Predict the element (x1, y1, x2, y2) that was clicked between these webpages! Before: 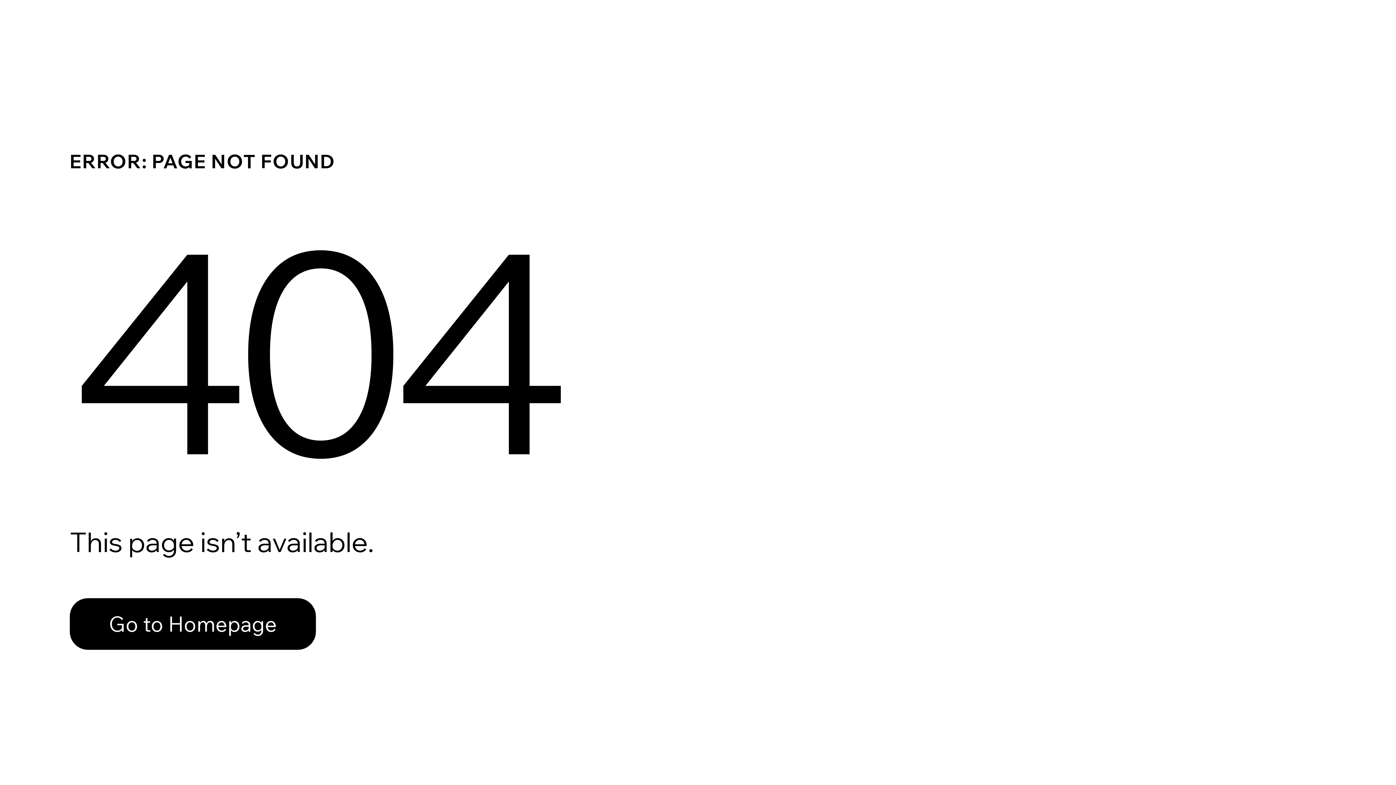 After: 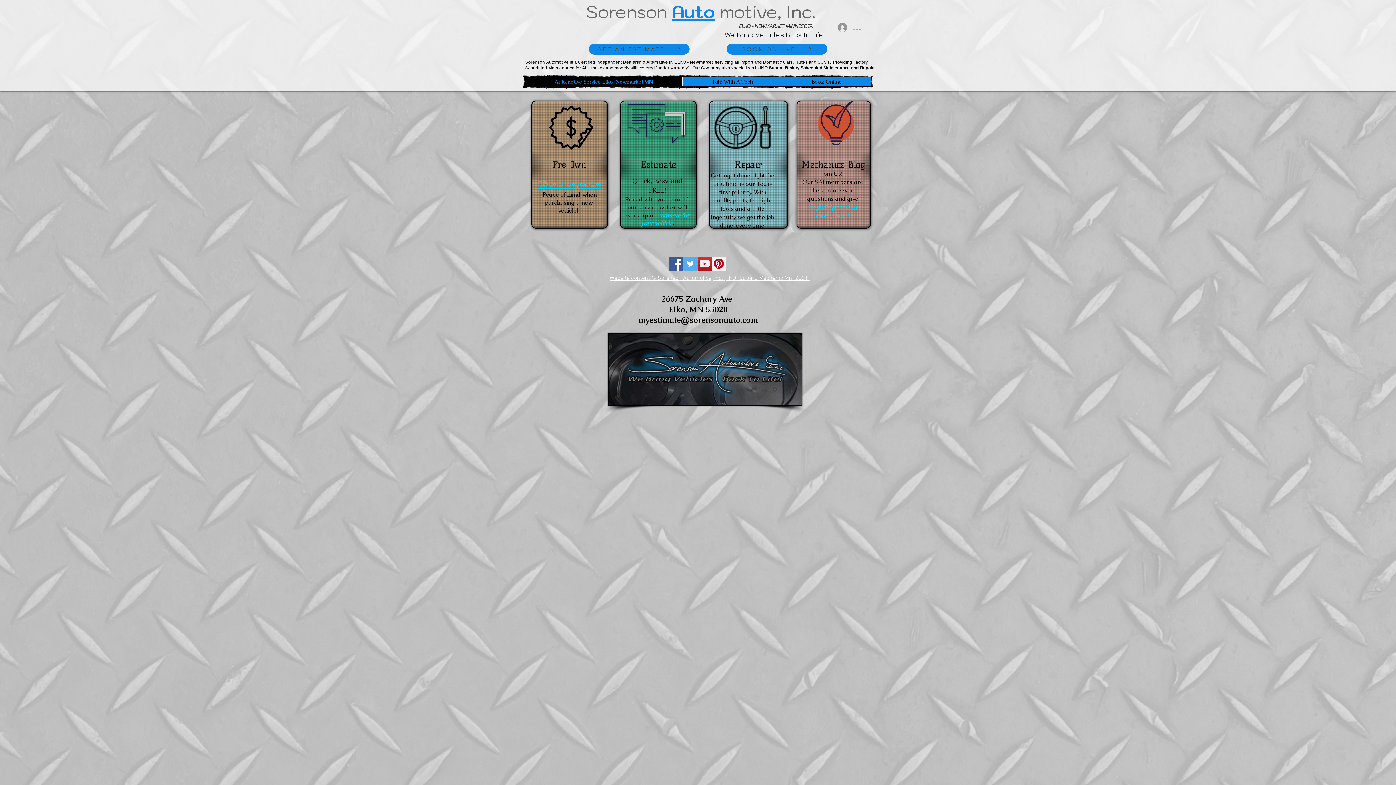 Action: bbox: (69, 582, 768, 659) label: Go to Homepage